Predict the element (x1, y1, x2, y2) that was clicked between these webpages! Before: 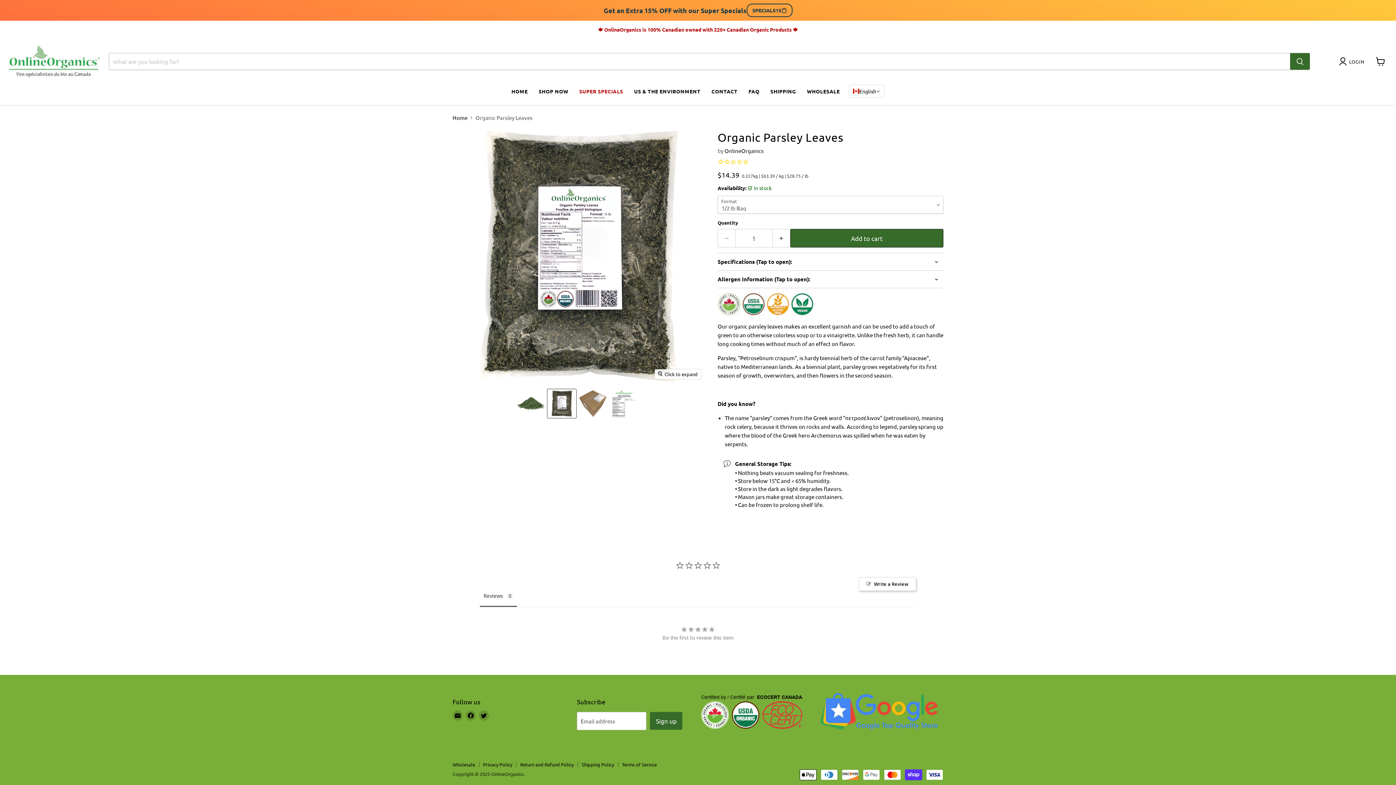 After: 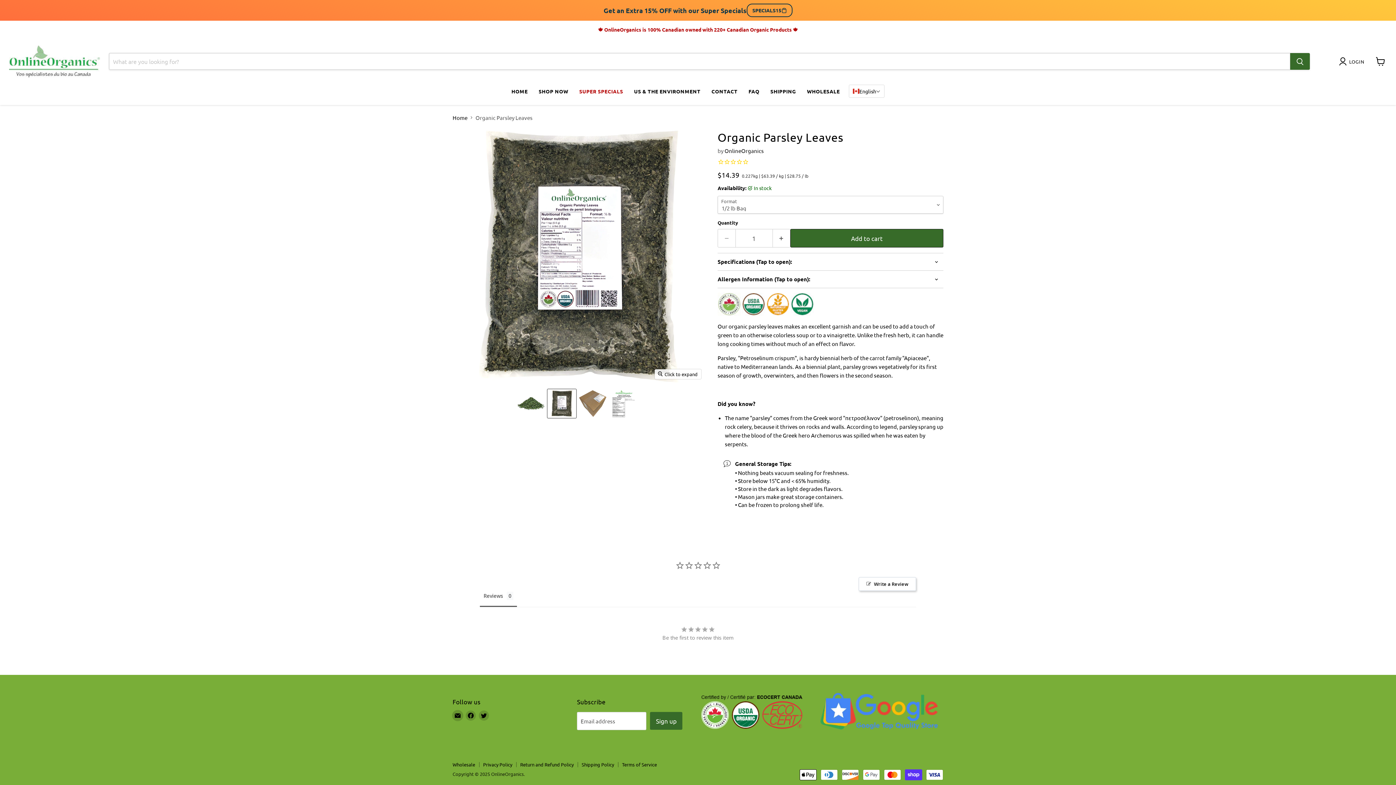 Action: bbox: (452, 710, 462, 721) label: Email OnlineOrganics